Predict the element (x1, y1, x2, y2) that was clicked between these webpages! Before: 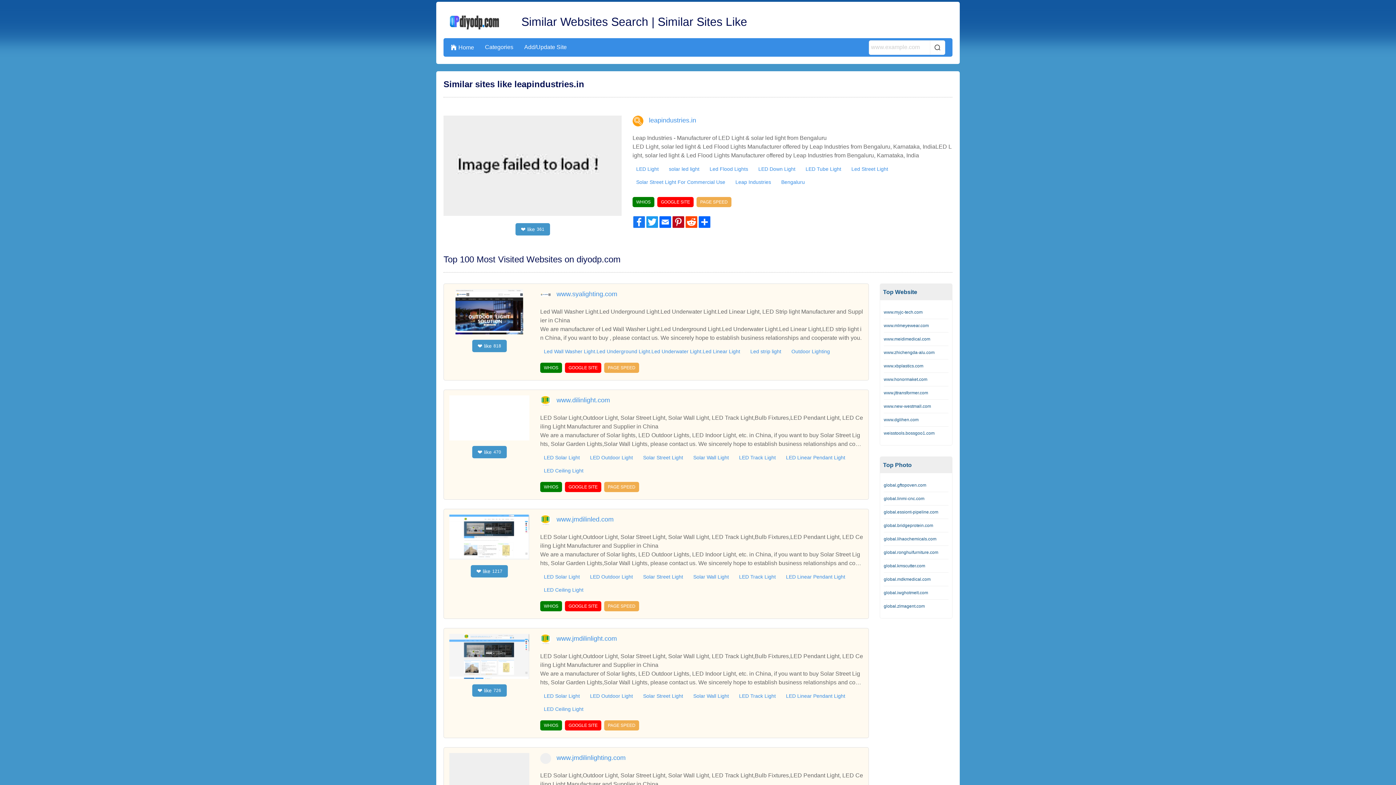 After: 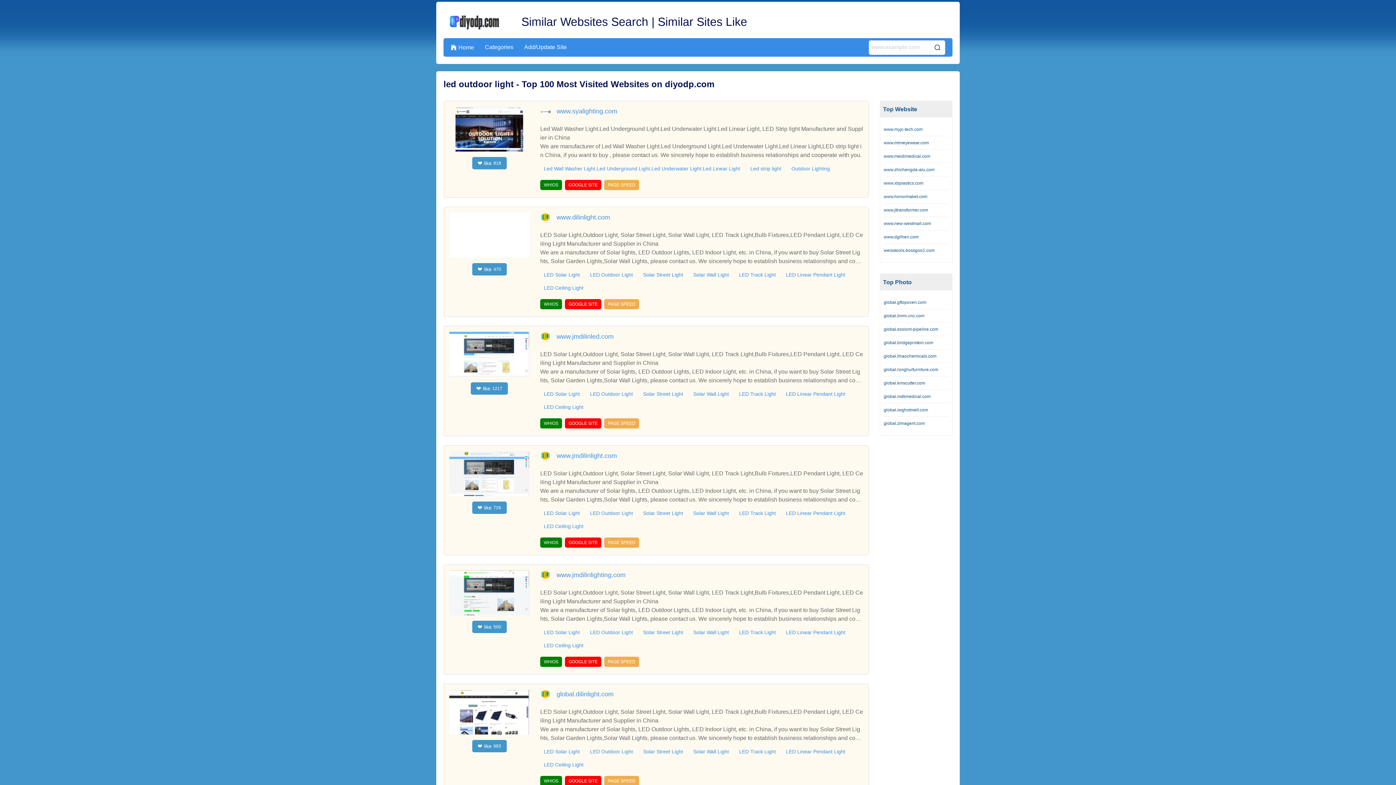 Action: bbox: (586, 452, 636, 463) label: LED Outdoor Light